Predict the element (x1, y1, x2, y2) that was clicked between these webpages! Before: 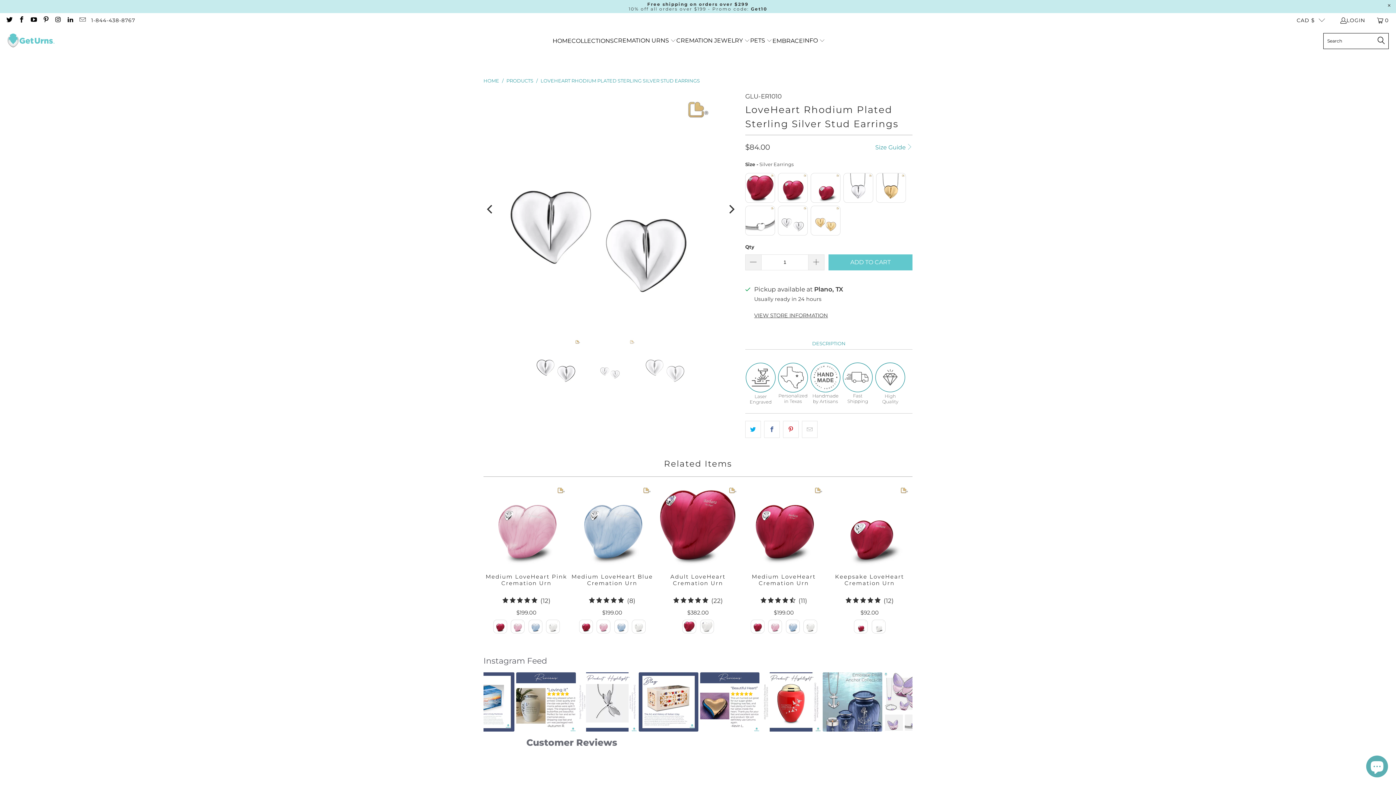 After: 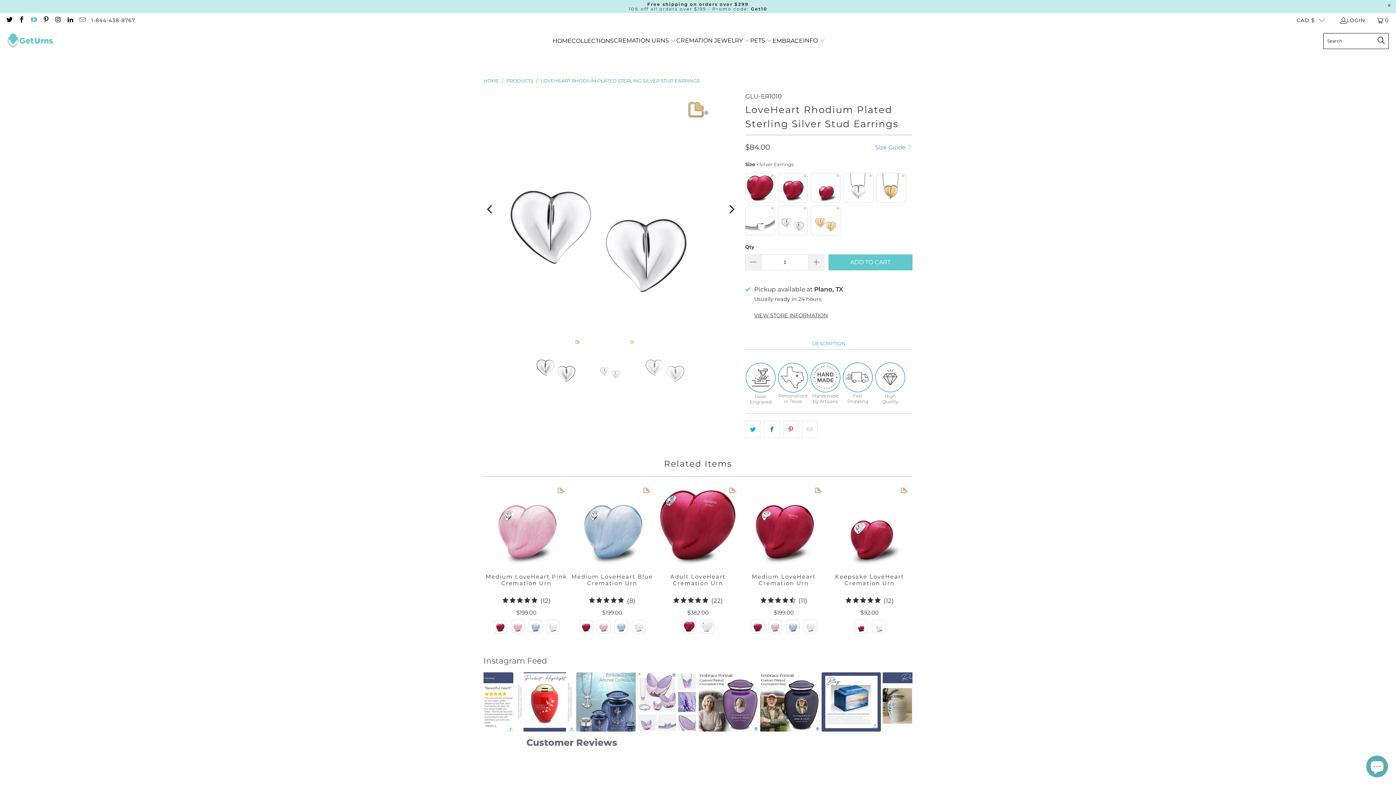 Action: bbox: (29, 17, 36, 23)